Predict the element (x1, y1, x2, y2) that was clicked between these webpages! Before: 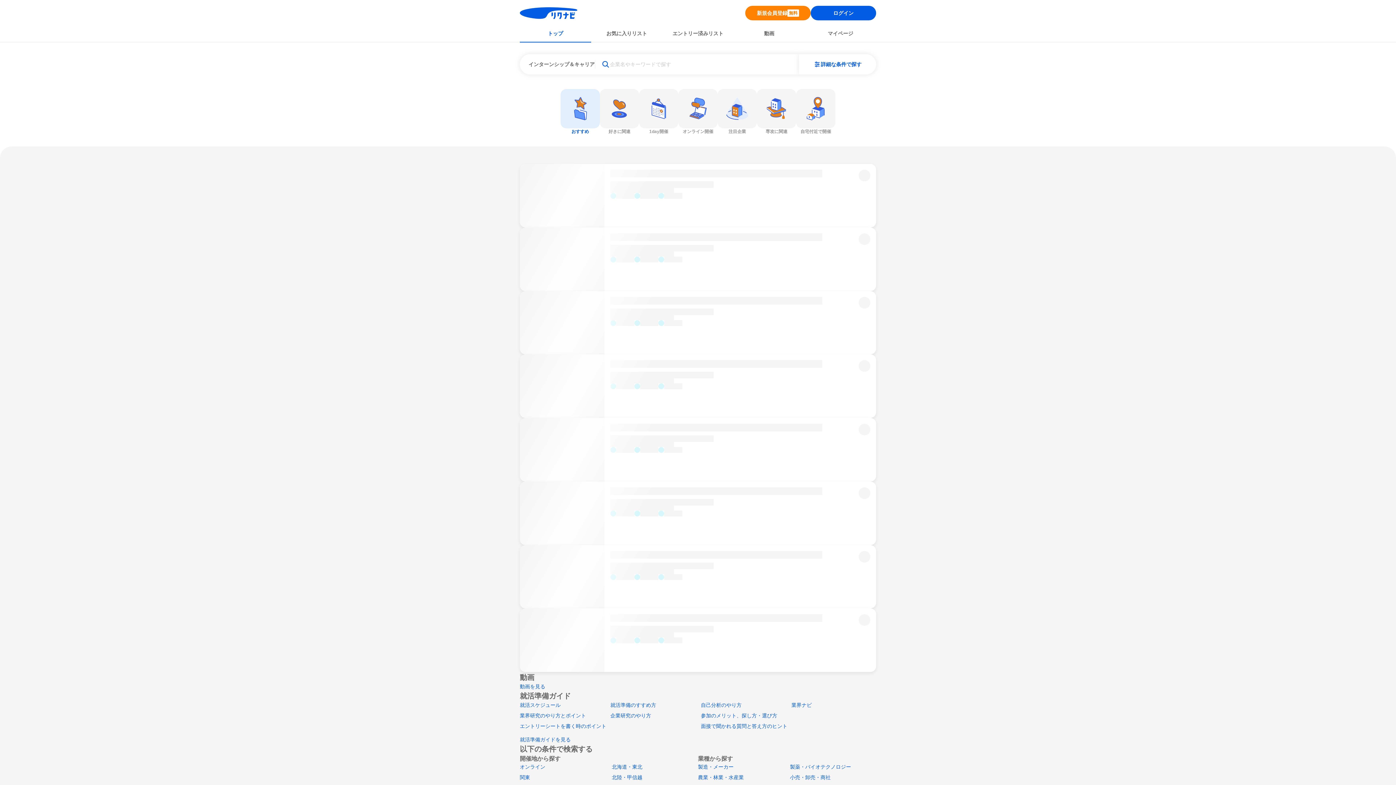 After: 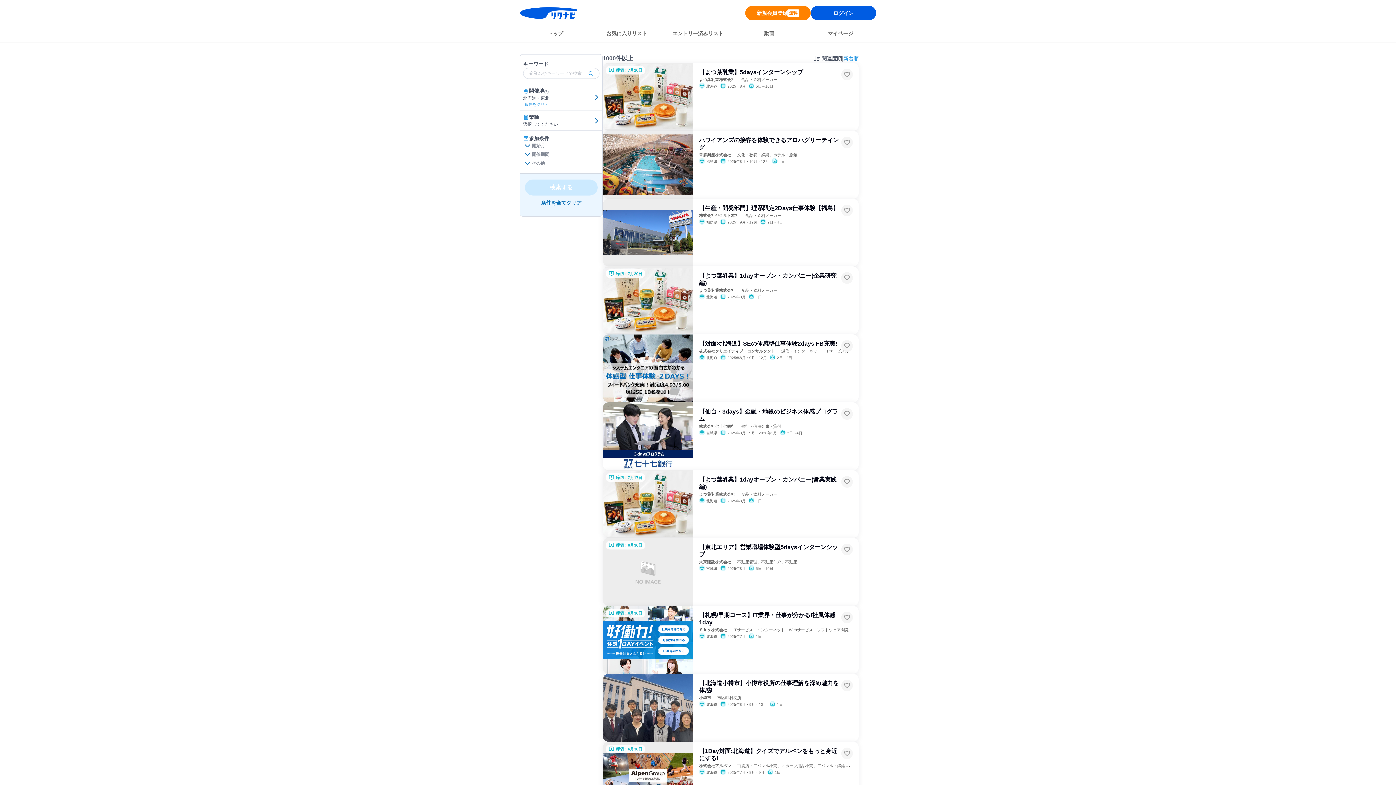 Action: bbox: (612, 764, 642, 770) label: 北海道・東北